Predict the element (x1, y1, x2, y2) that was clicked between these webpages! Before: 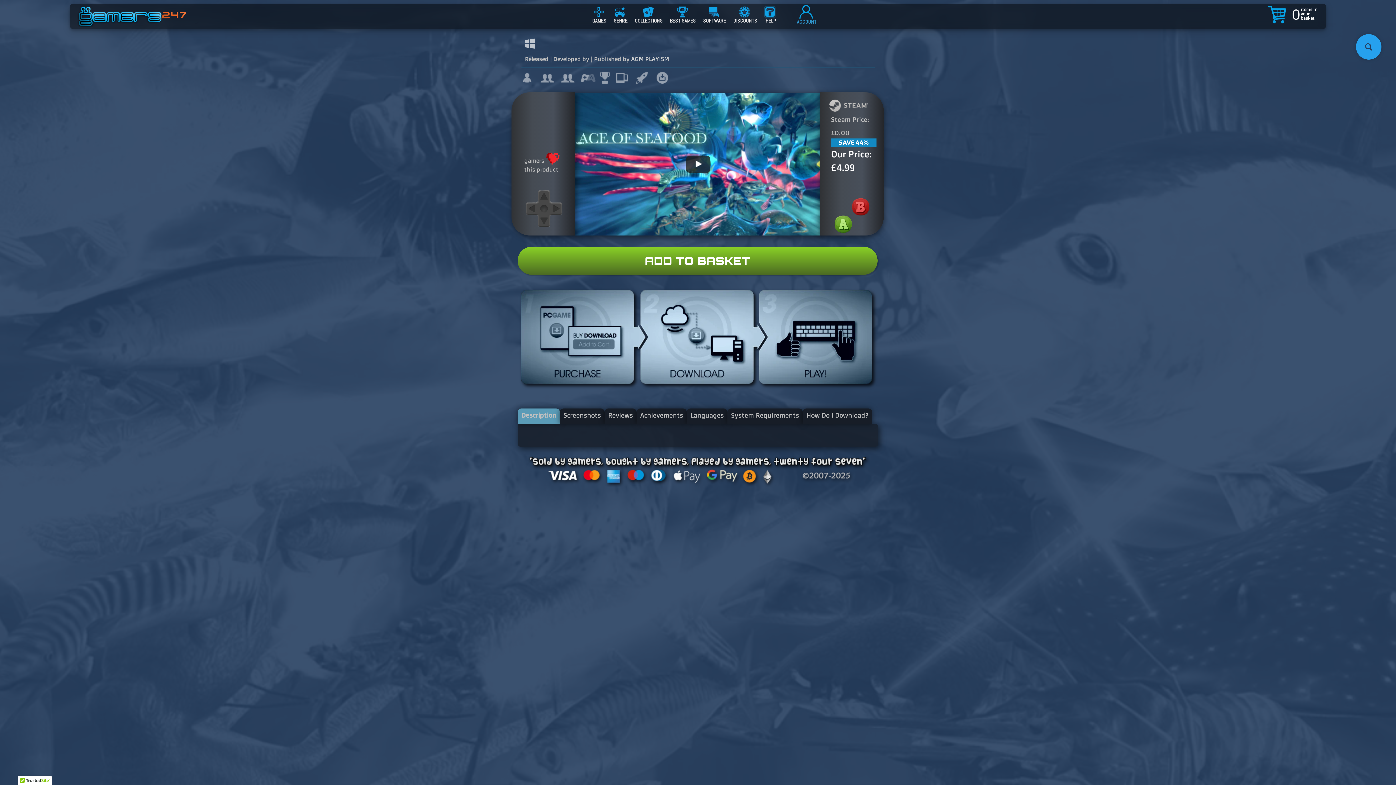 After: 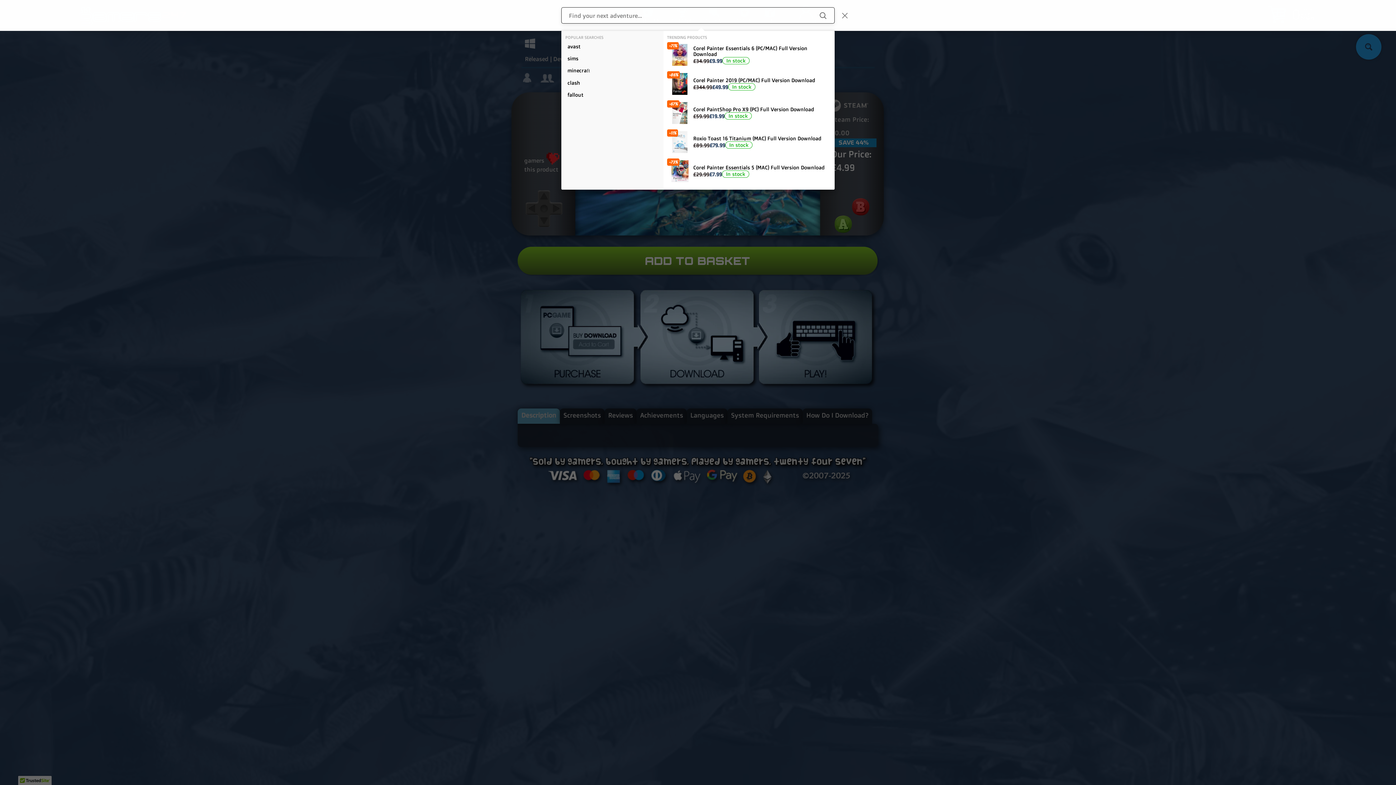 Action: bbox: (1356, 34, 1381, 59)